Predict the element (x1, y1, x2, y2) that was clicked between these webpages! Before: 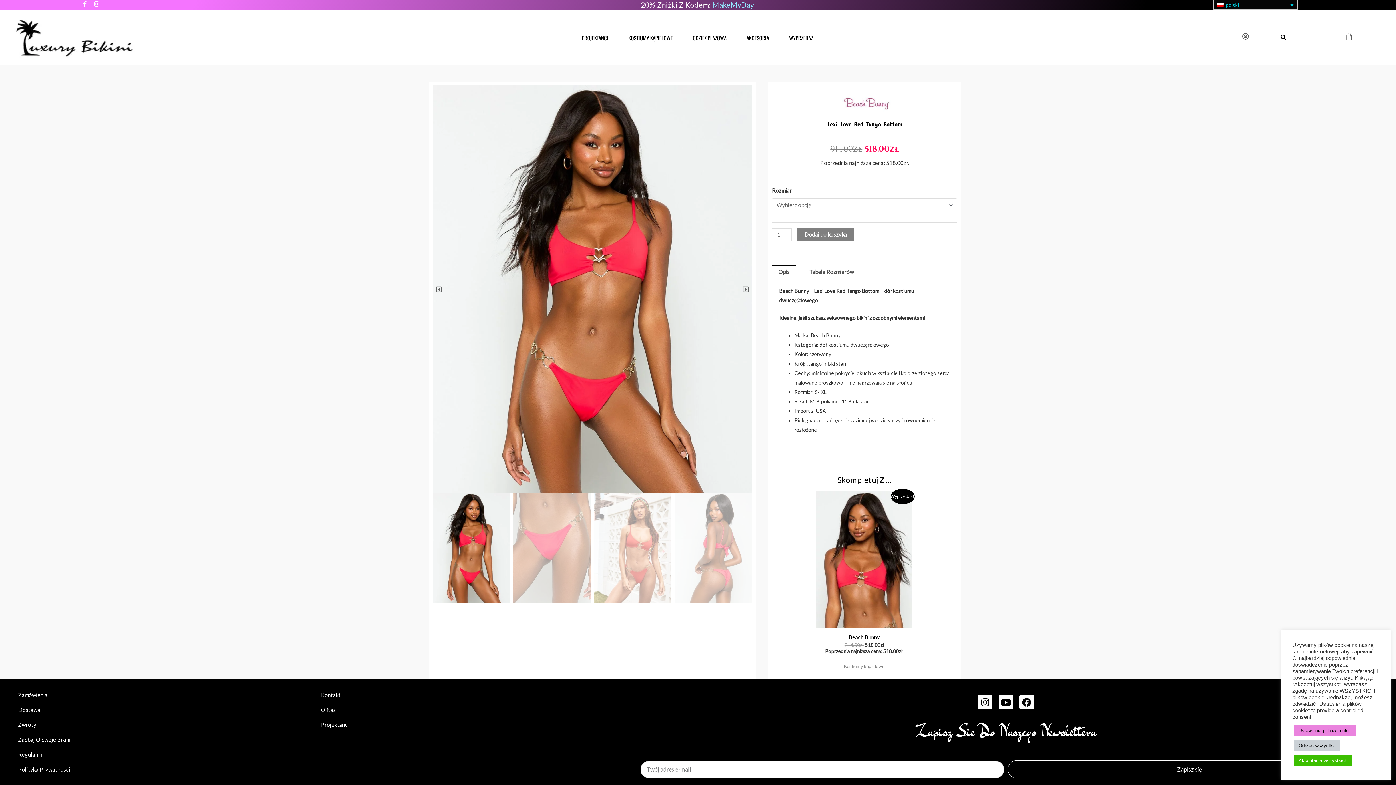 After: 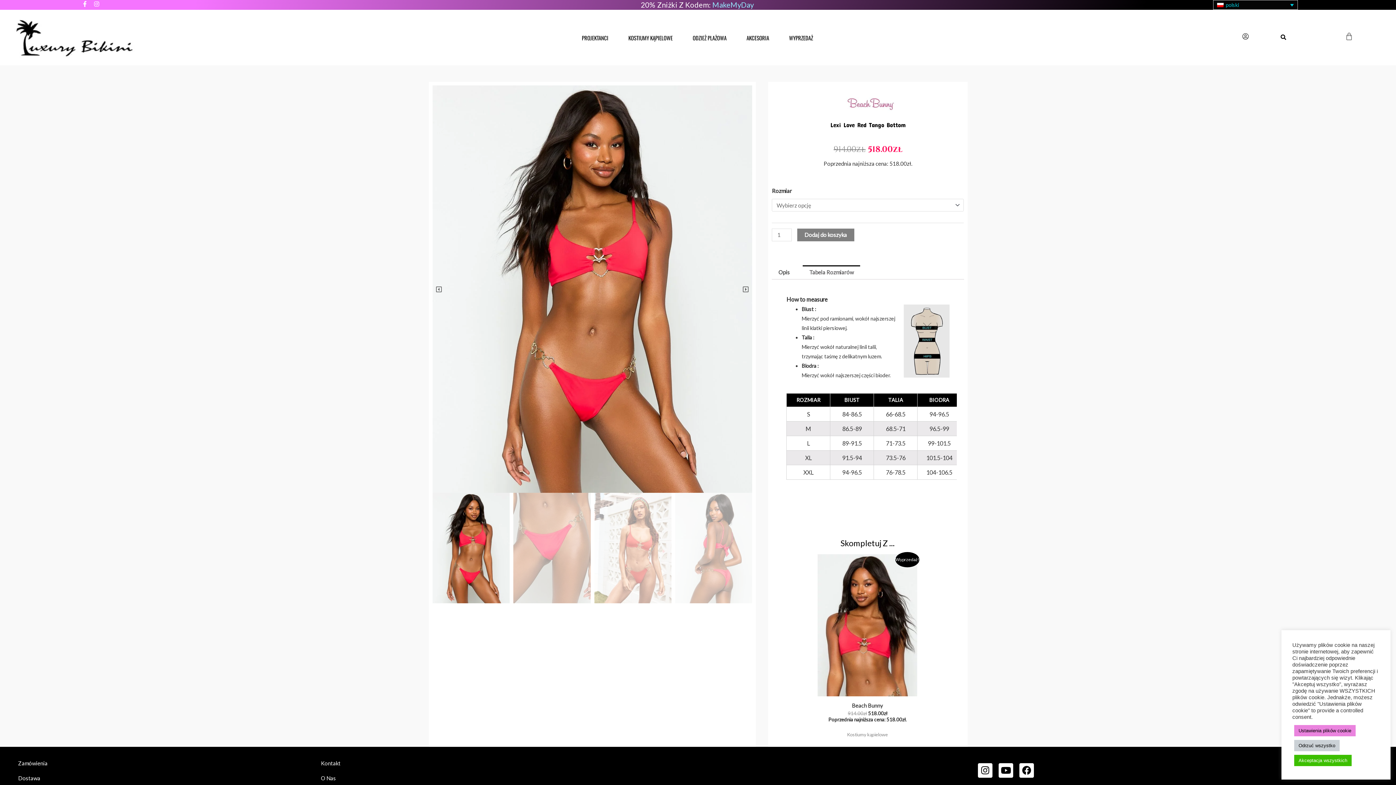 Action: bbox: (803, 264, 860, 279) label: Tabela Rozmiarów